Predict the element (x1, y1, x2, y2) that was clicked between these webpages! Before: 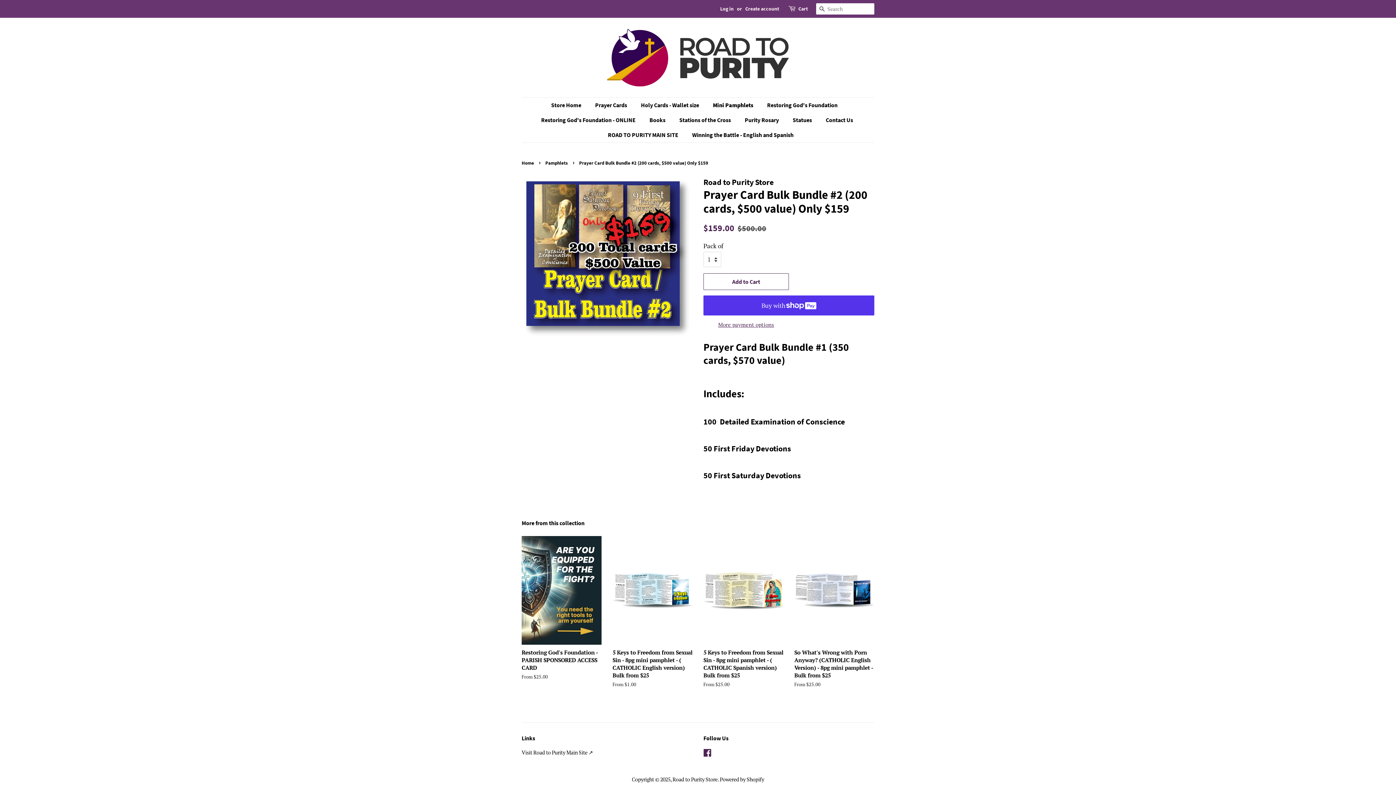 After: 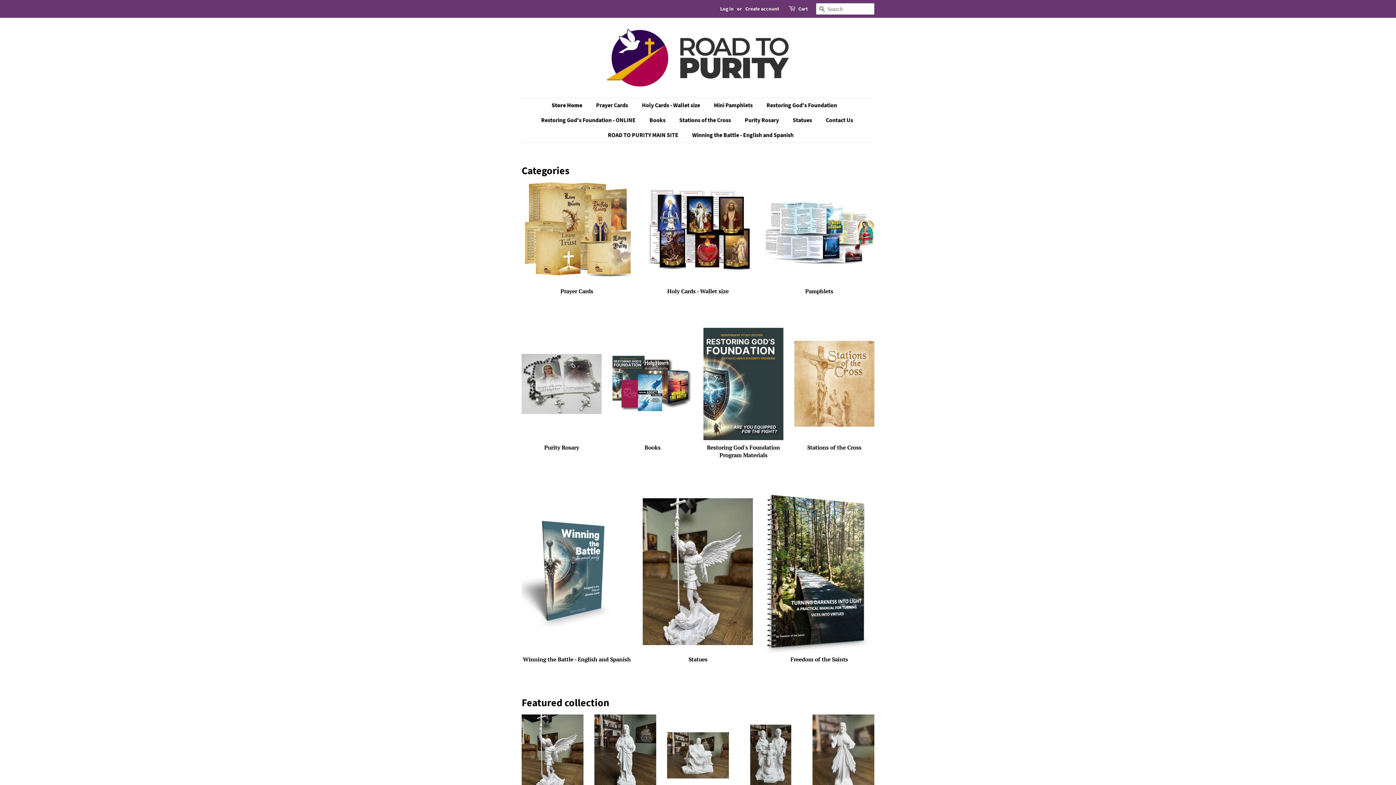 Action: label: Road to Purity Store bbox: (672, 776, 717, 783)